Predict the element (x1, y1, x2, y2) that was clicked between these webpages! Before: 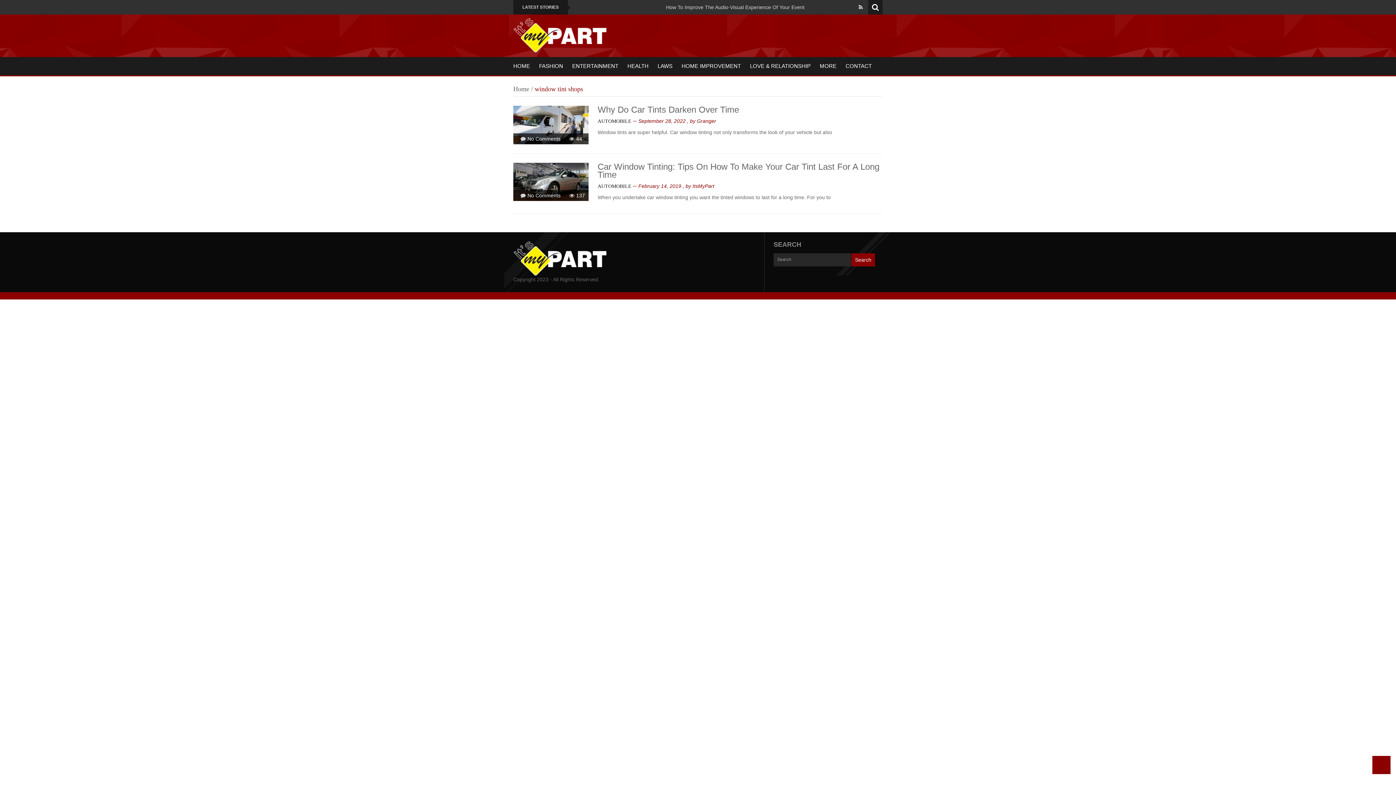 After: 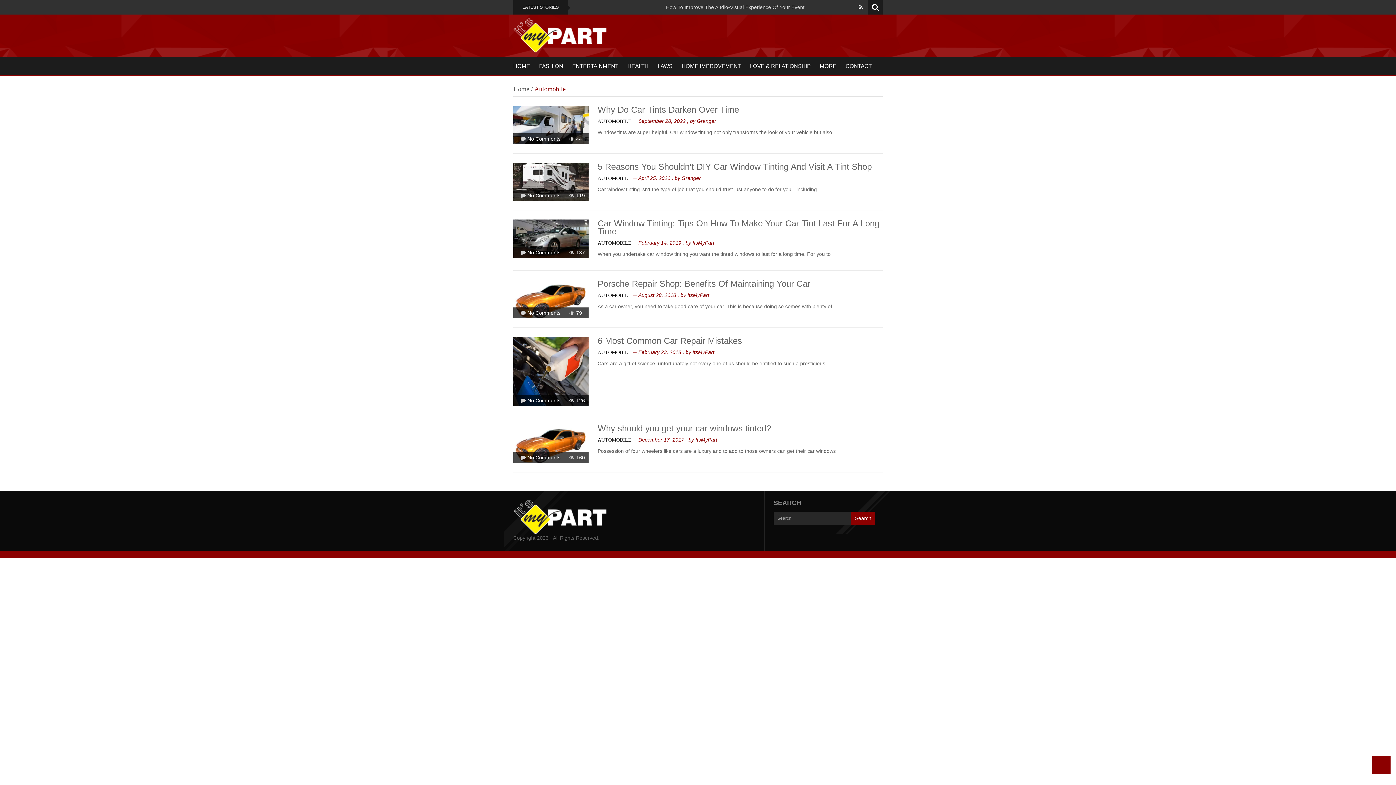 Action: label: AUTOMOBILE bbox: (597, 118, 631, 124)